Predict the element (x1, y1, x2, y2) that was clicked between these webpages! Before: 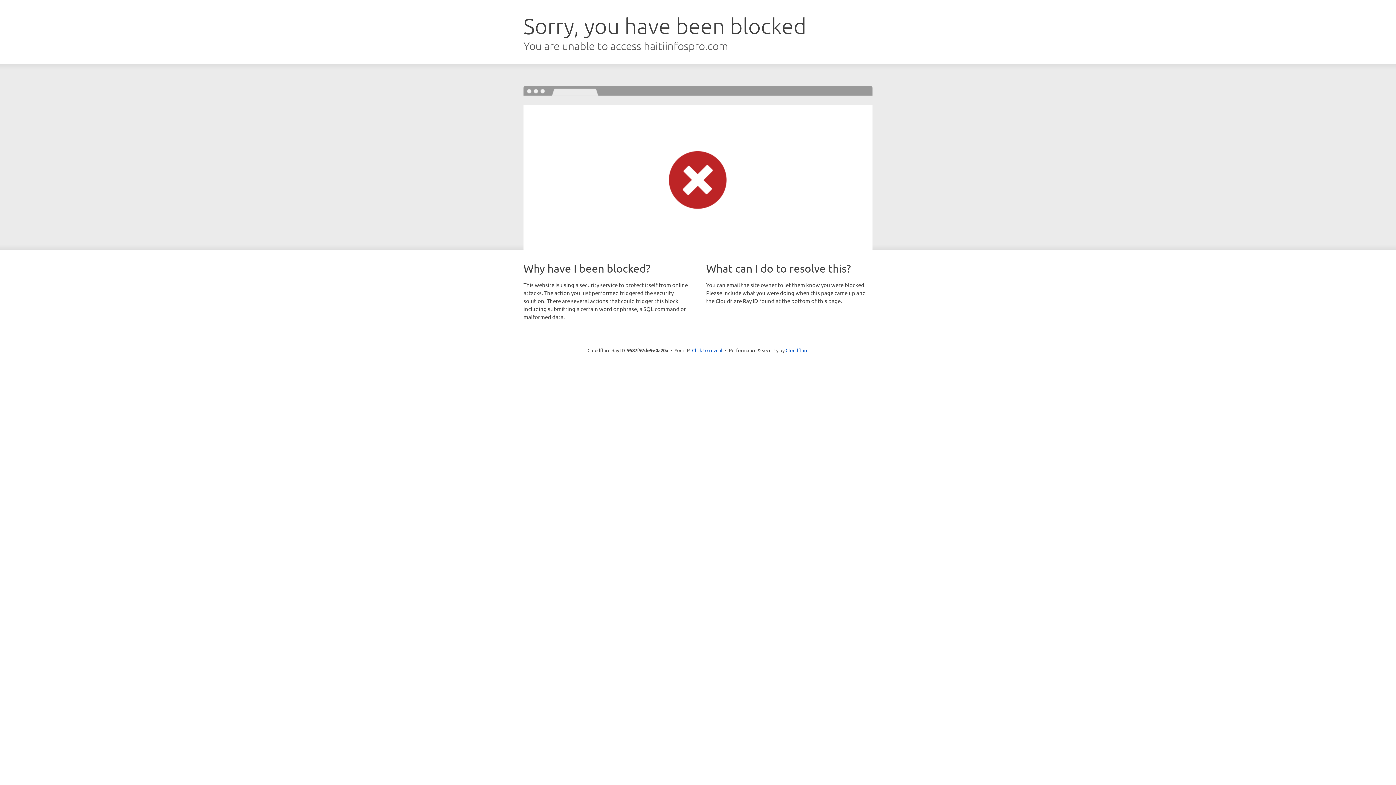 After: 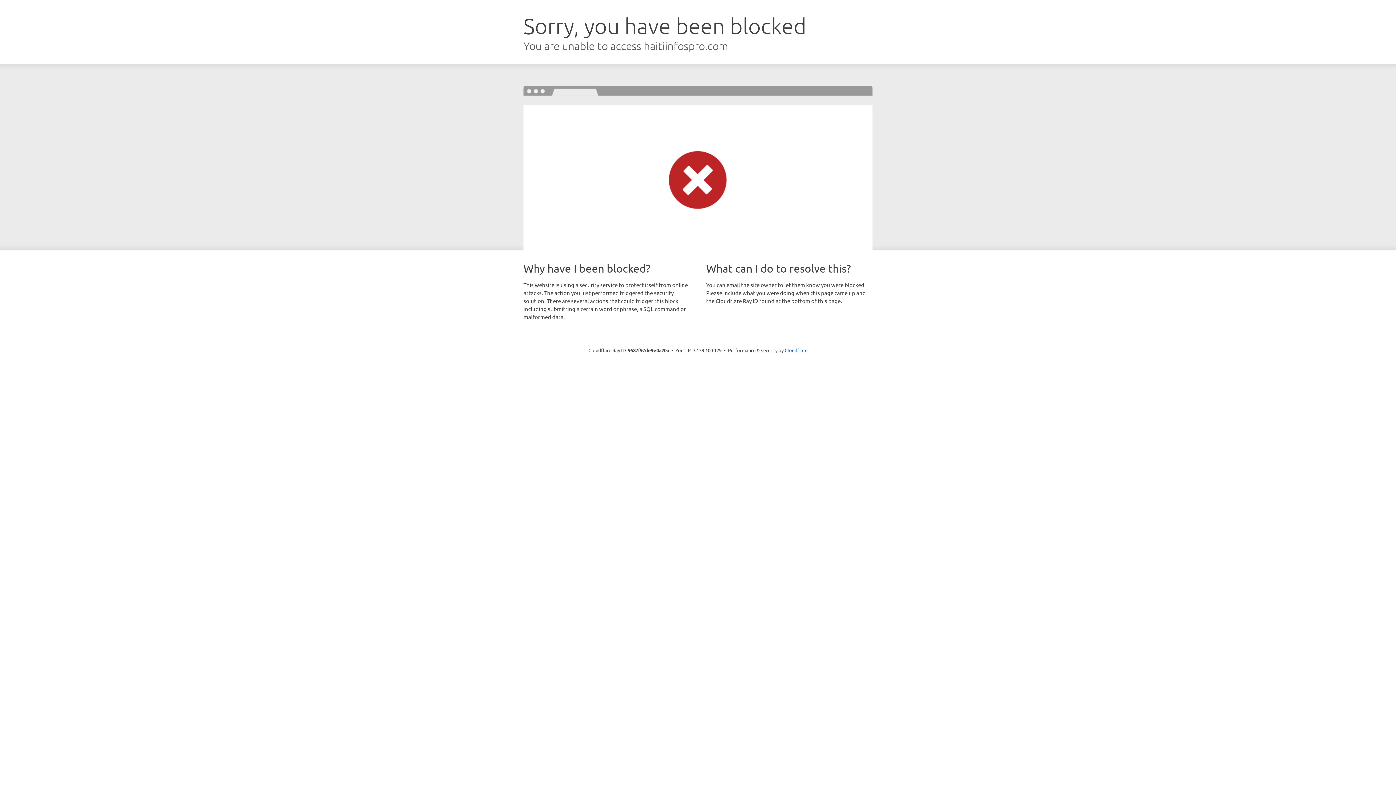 Action: label: Click to reveal bbox: (692, 346, 722, 353)